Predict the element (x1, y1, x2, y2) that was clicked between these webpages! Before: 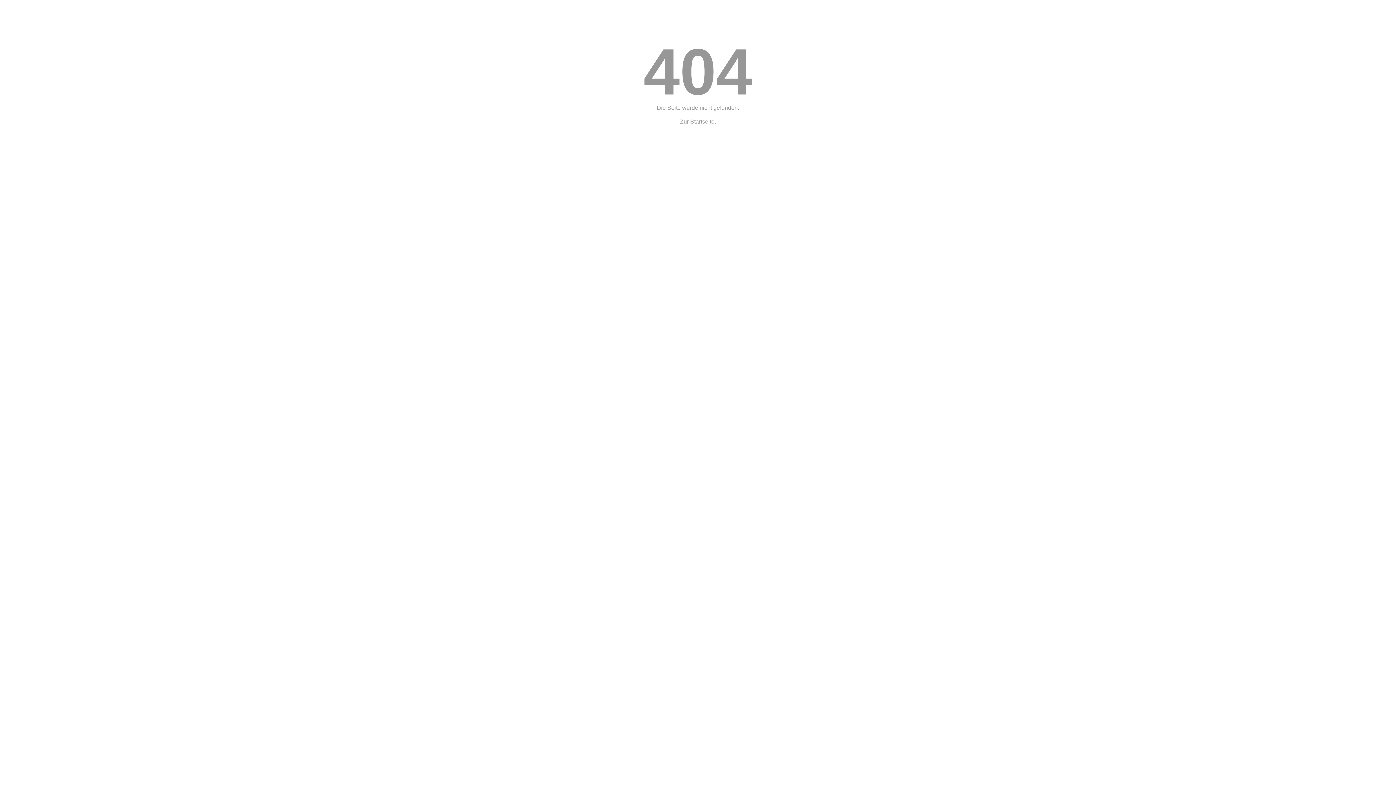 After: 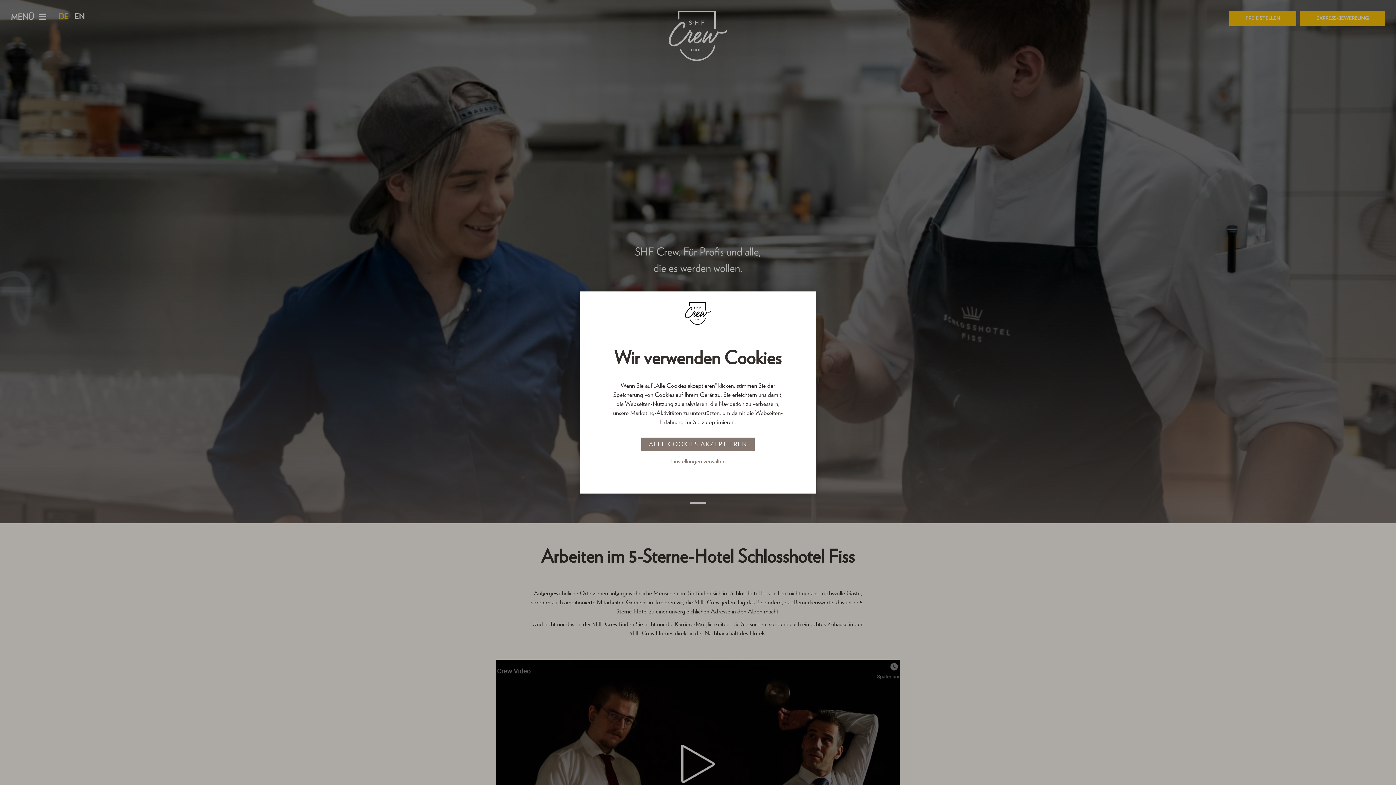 Action: label: Startseite bbox: (690, 118, 714, 124)